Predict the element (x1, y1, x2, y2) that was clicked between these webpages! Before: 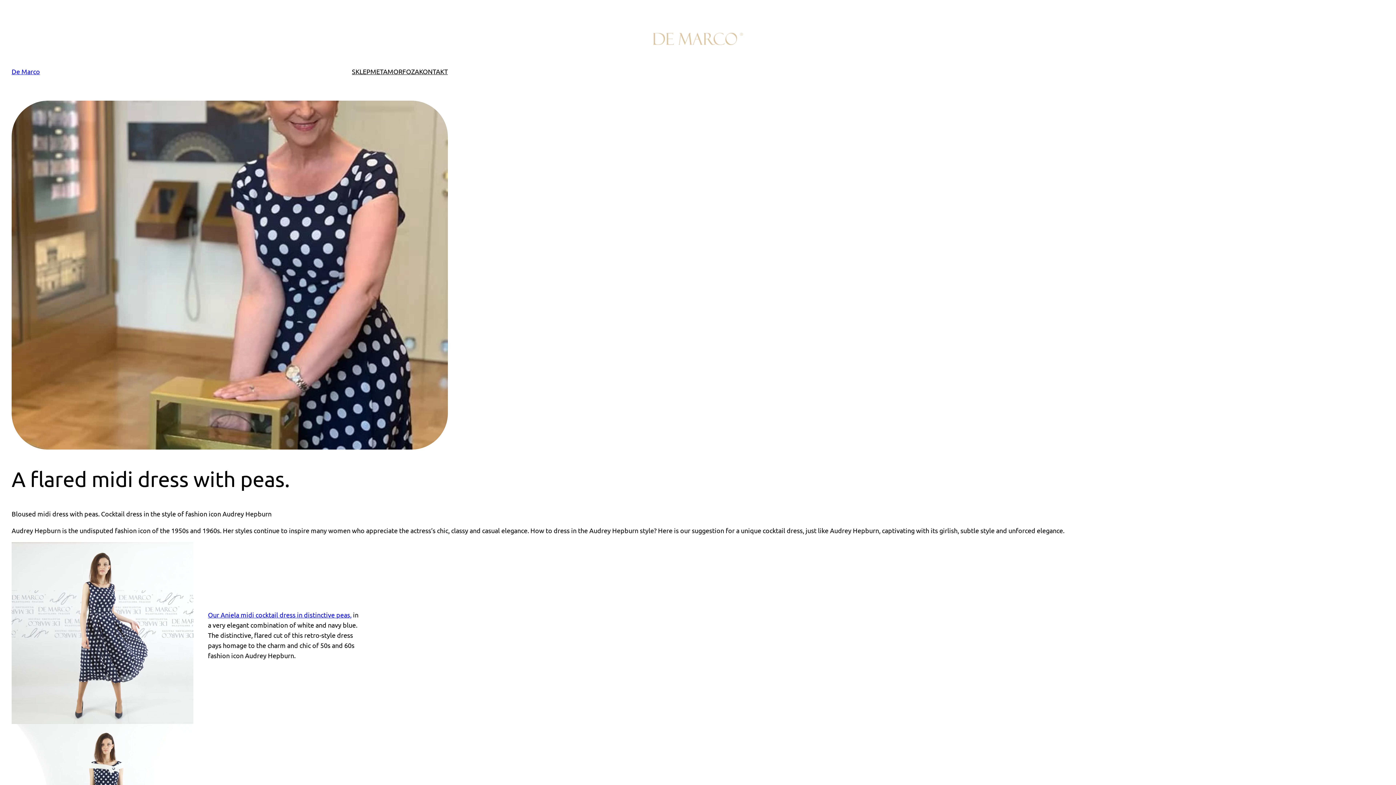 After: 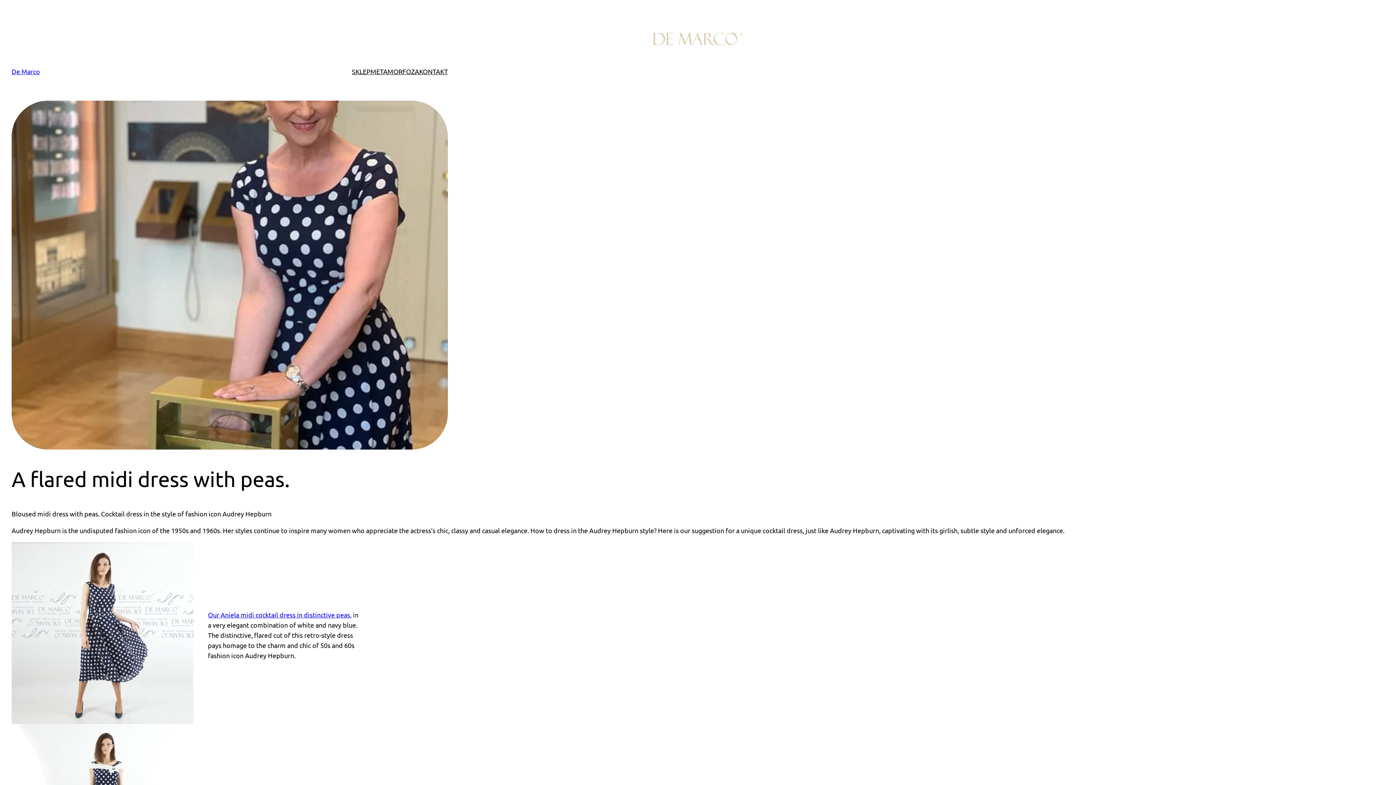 Action: label: Our Aniela midi cocktail dress in distinctive peas, bbox: (208, 611, 351, 618)